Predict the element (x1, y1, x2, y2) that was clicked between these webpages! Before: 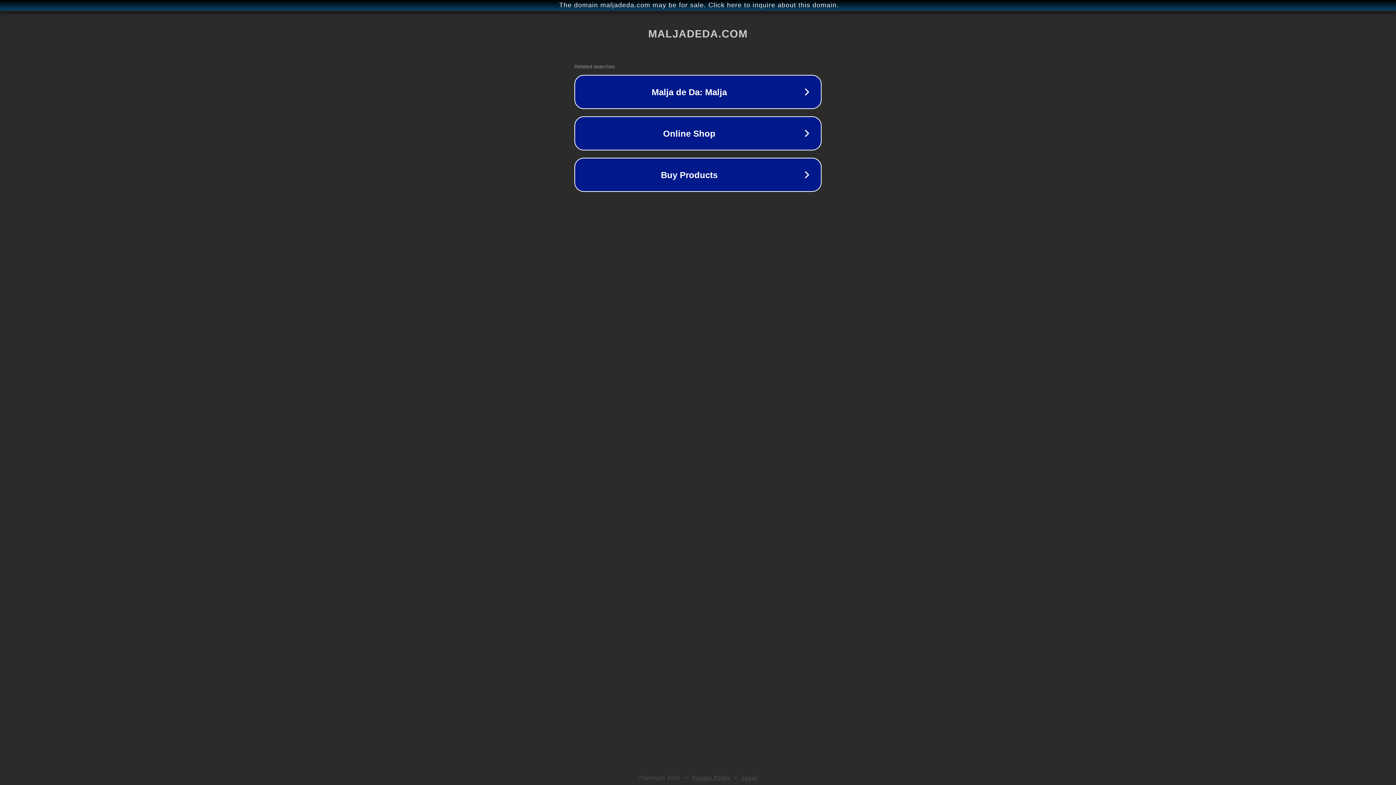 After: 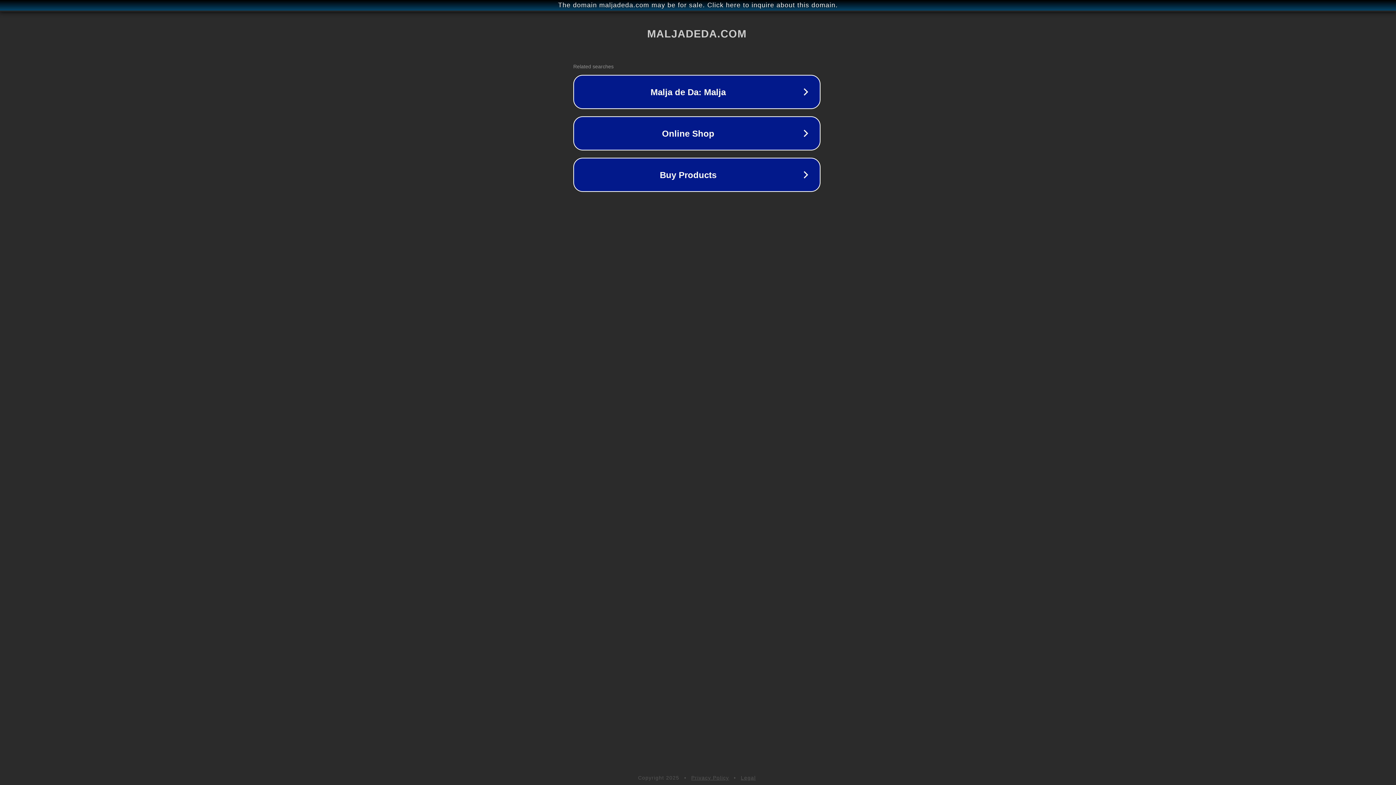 Action: label: The domain maljadeda.com may be for sale. Click here to inquire about this domain. bbox: (1, 1, 1397, 9)